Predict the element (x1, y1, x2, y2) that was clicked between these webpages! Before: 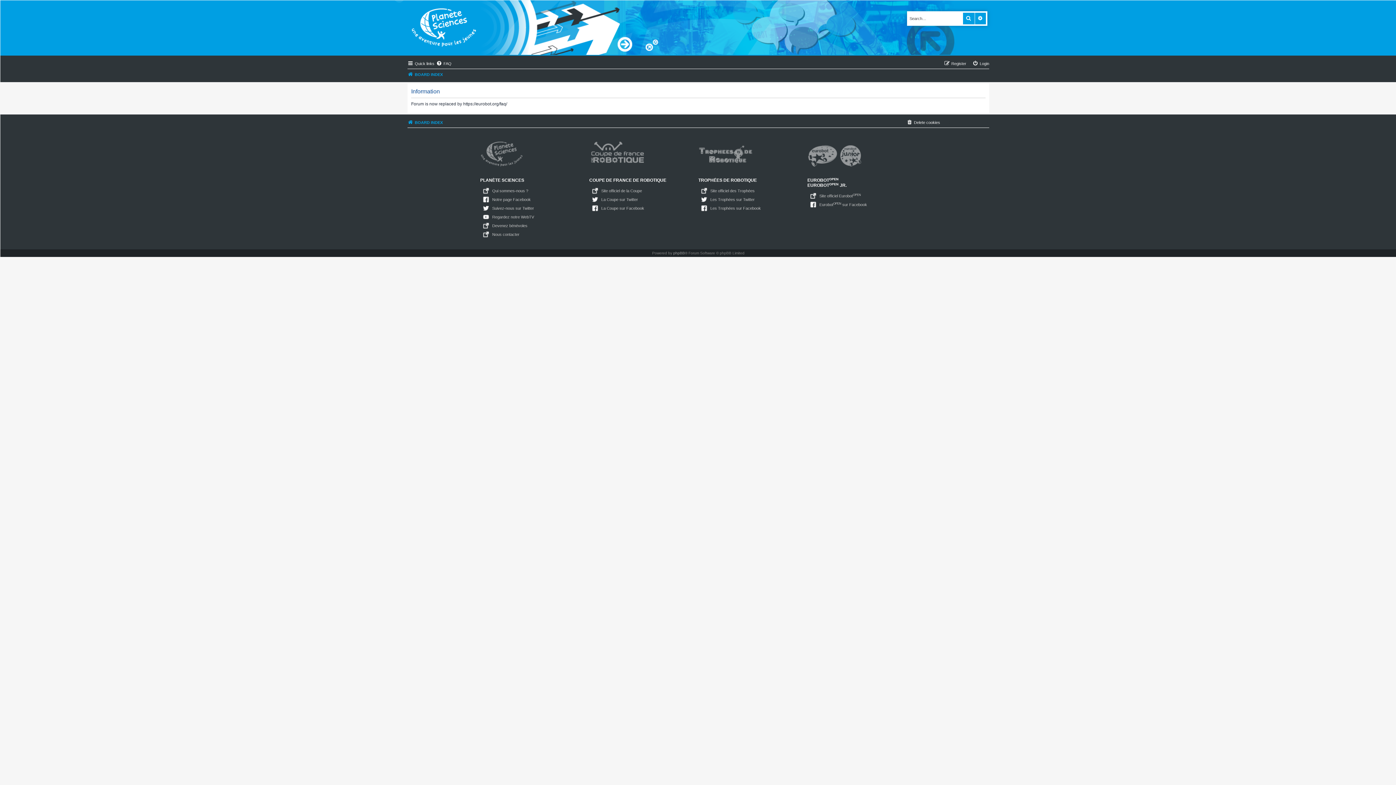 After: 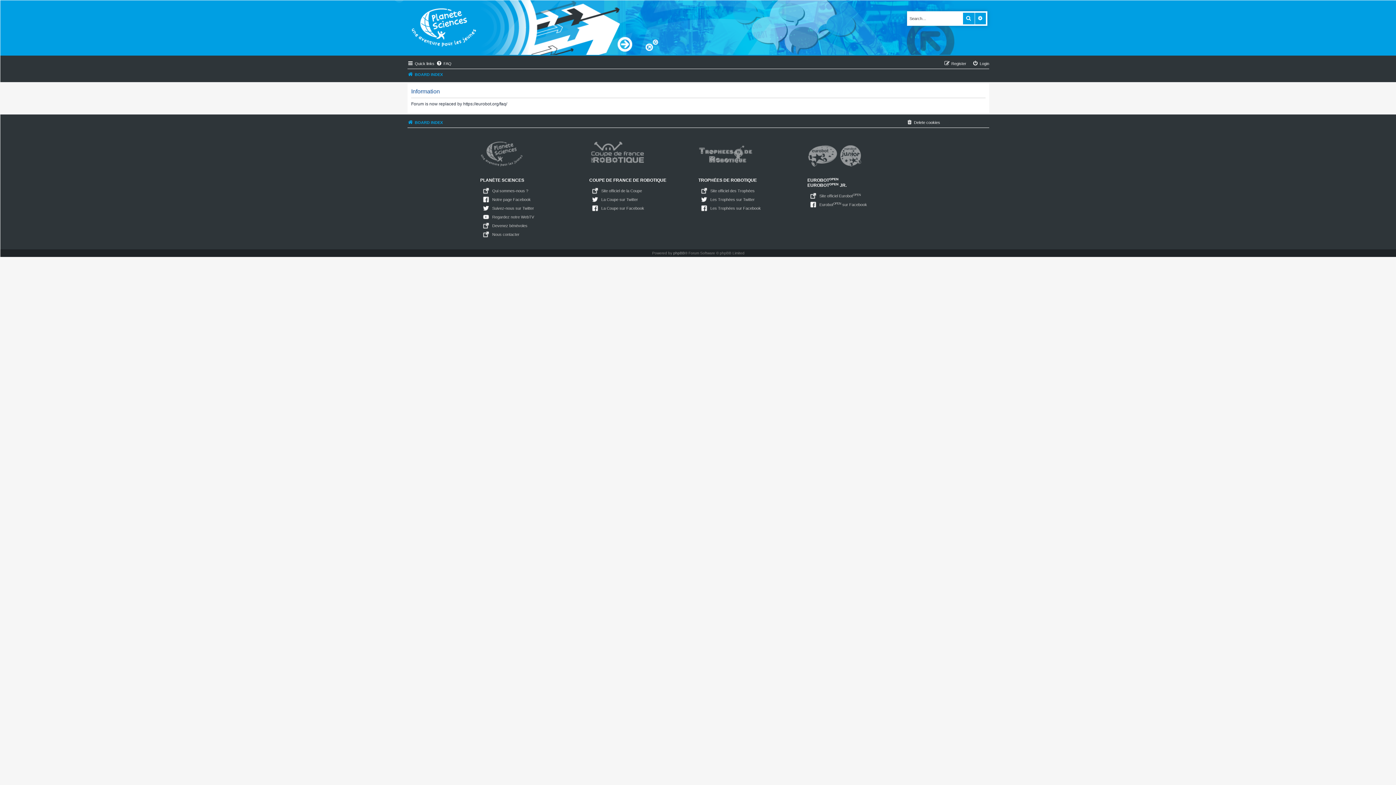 Action: bbox: (963, 12, 974, 24) label: SEARCH